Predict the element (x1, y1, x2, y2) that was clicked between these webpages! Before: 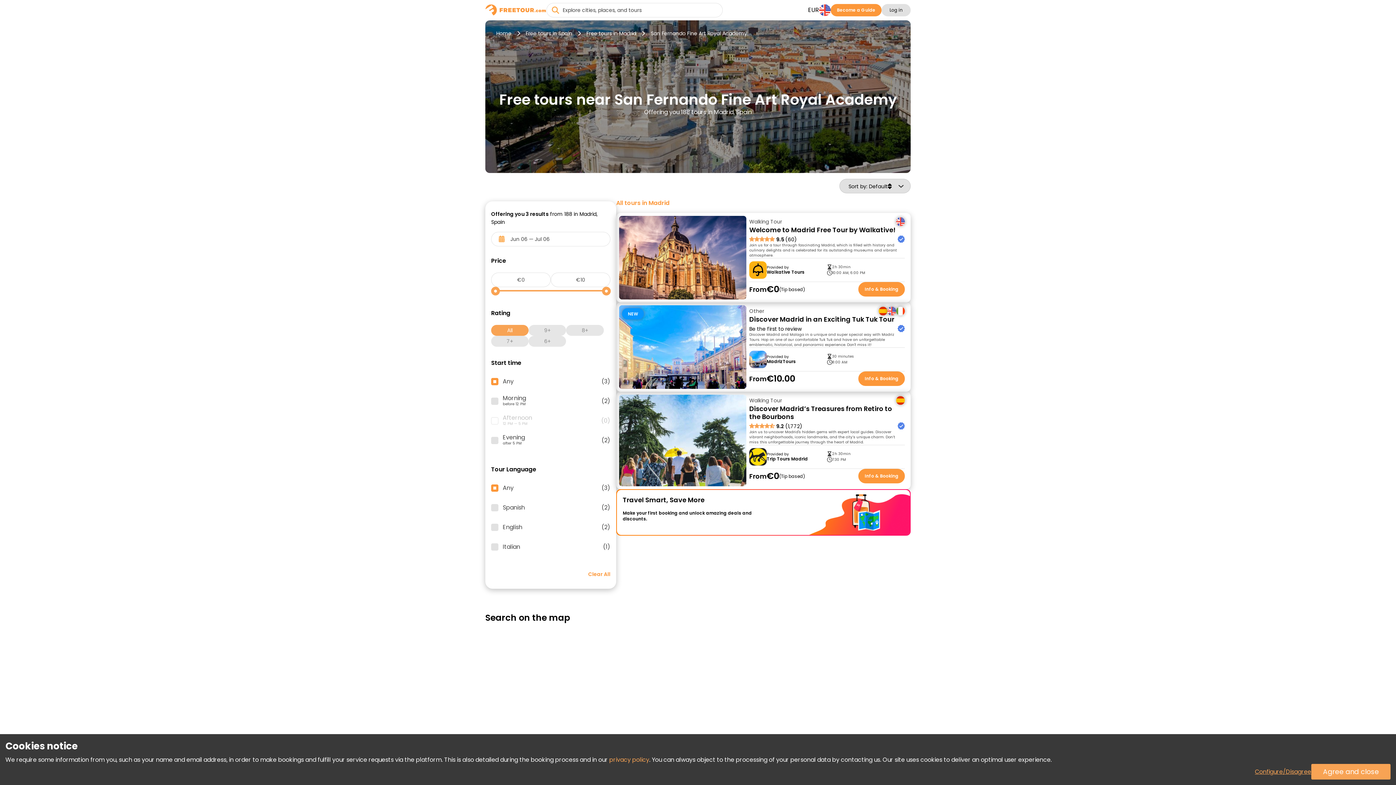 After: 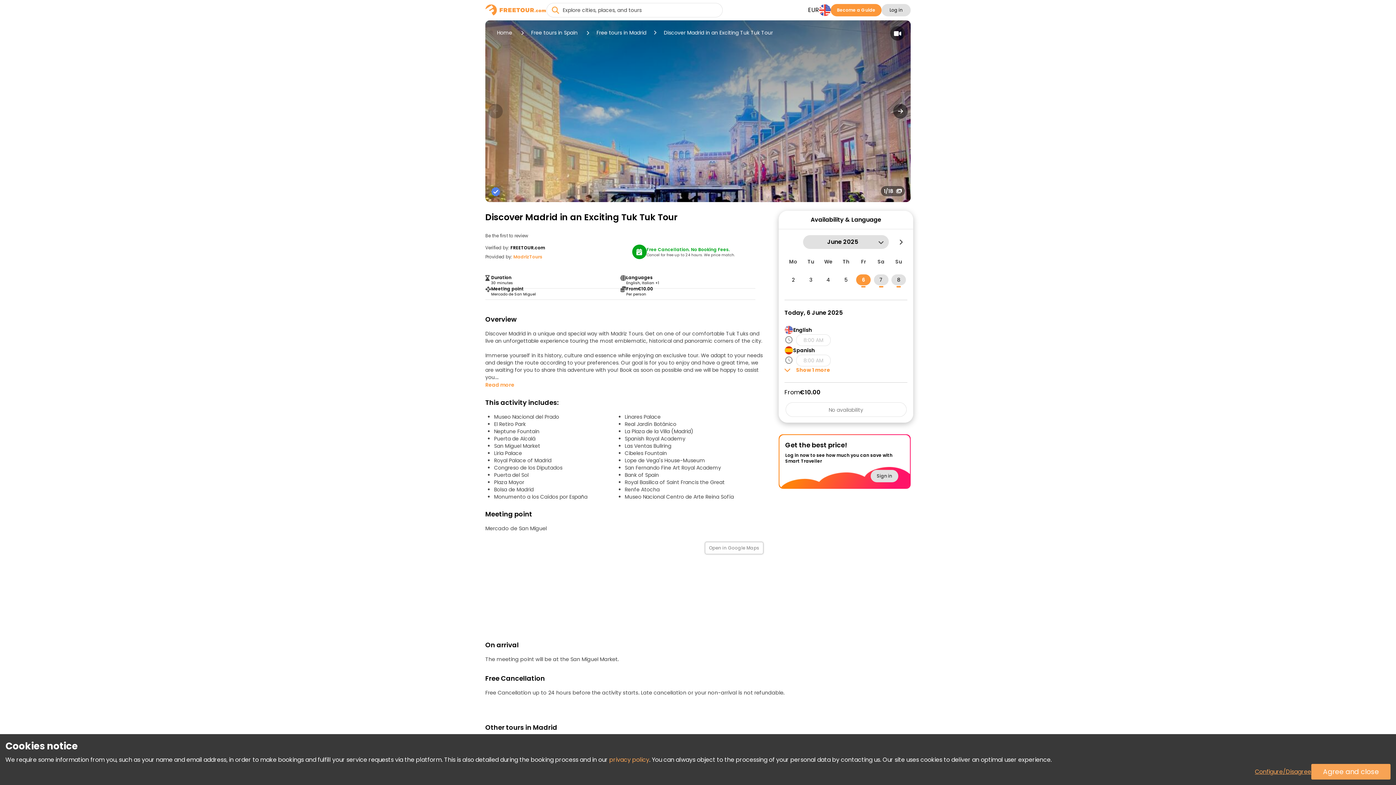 Action: label: Discover Madrid in an Exciting Tuk Tuk Tour bbox: (749, 315, 905, 323)